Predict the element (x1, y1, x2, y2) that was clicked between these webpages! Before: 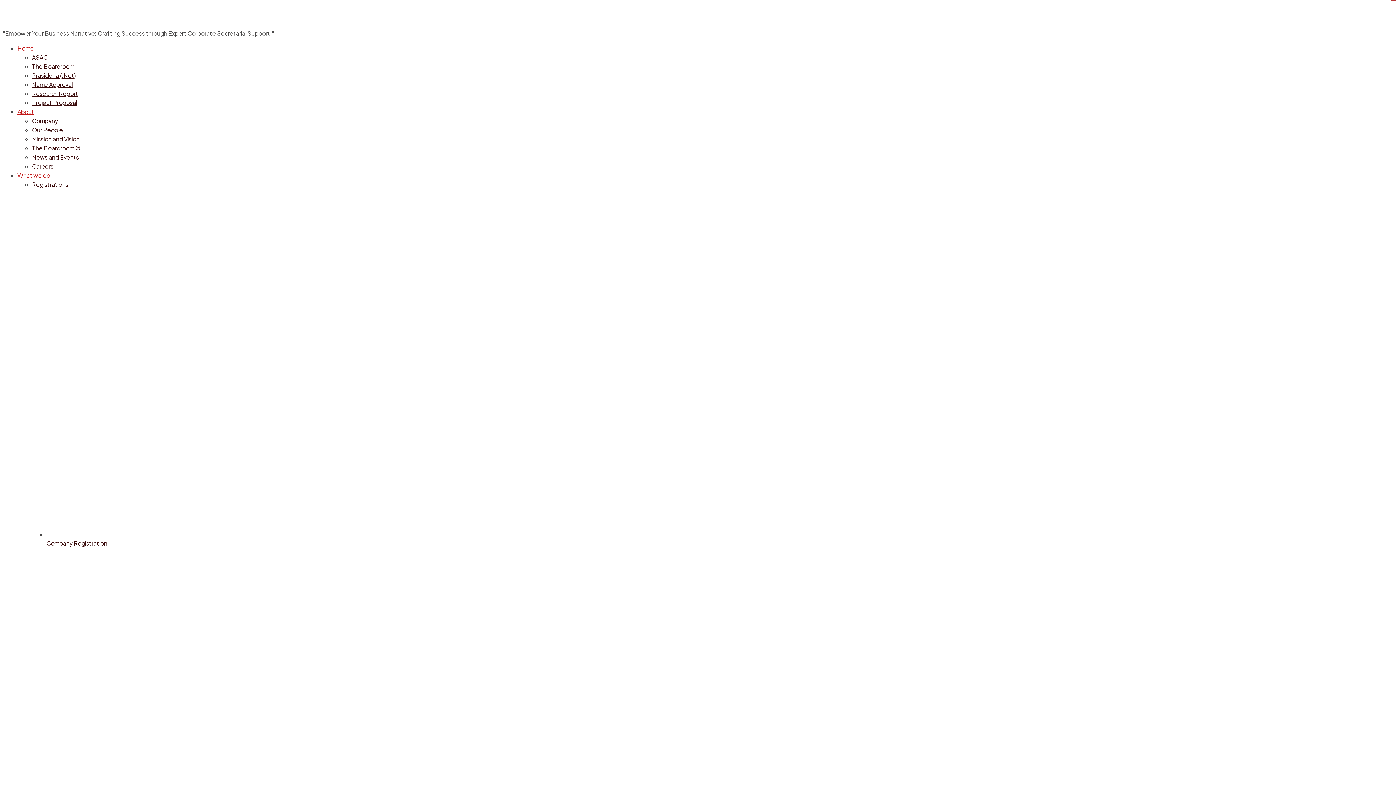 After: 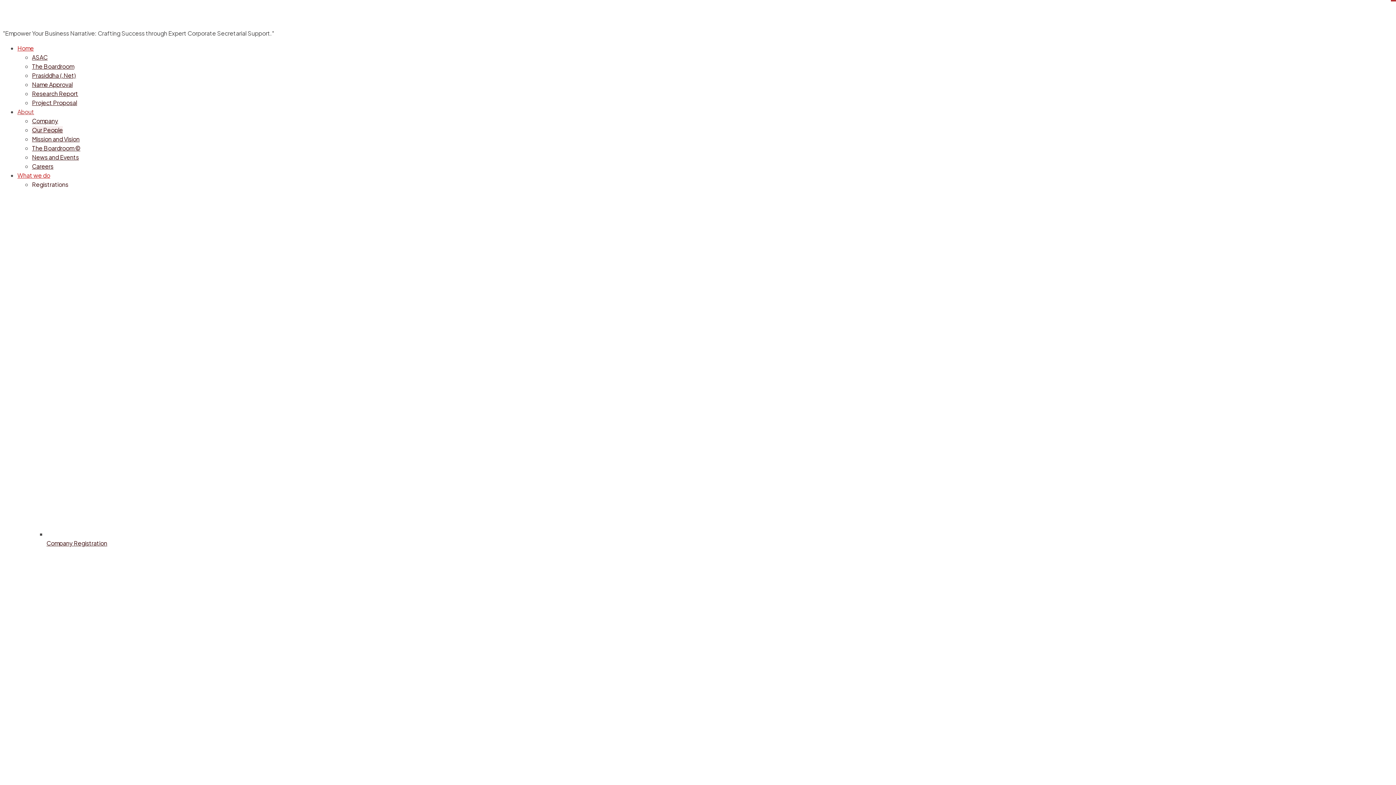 Action: bbox: (32, 126, 62, 133) label: Our People